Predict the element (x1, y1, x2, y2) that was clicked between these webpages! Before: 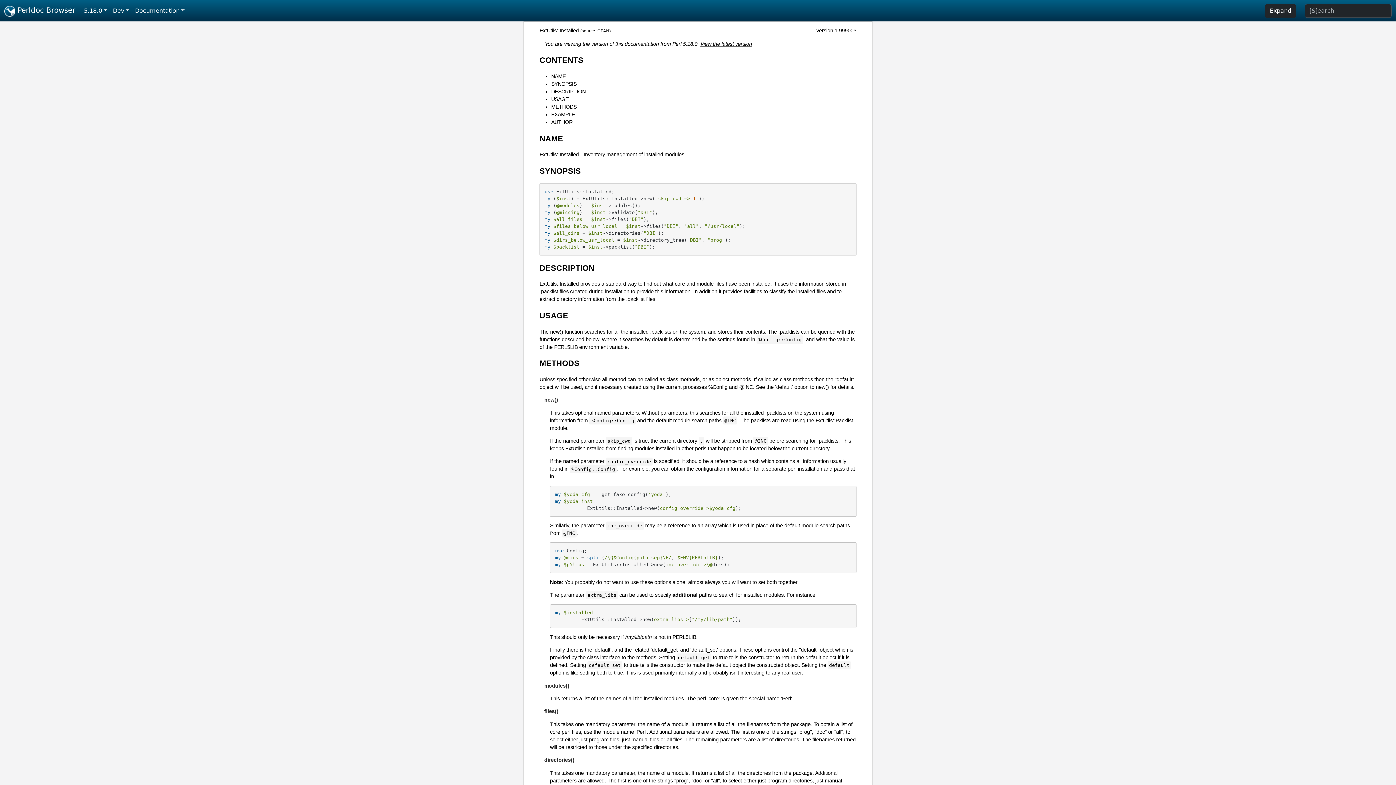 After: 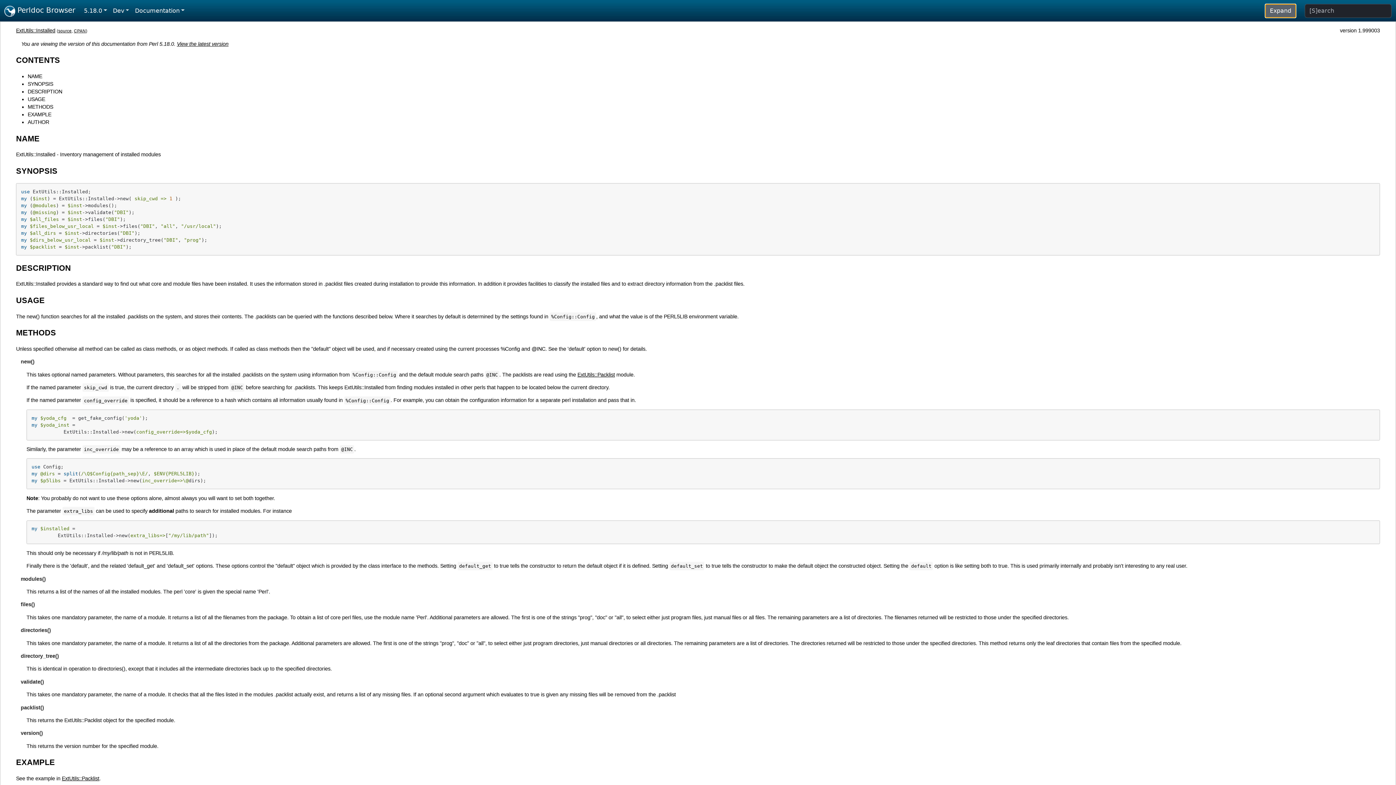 Action: bbox: (1265, 3, 1296, 17) label: Expand